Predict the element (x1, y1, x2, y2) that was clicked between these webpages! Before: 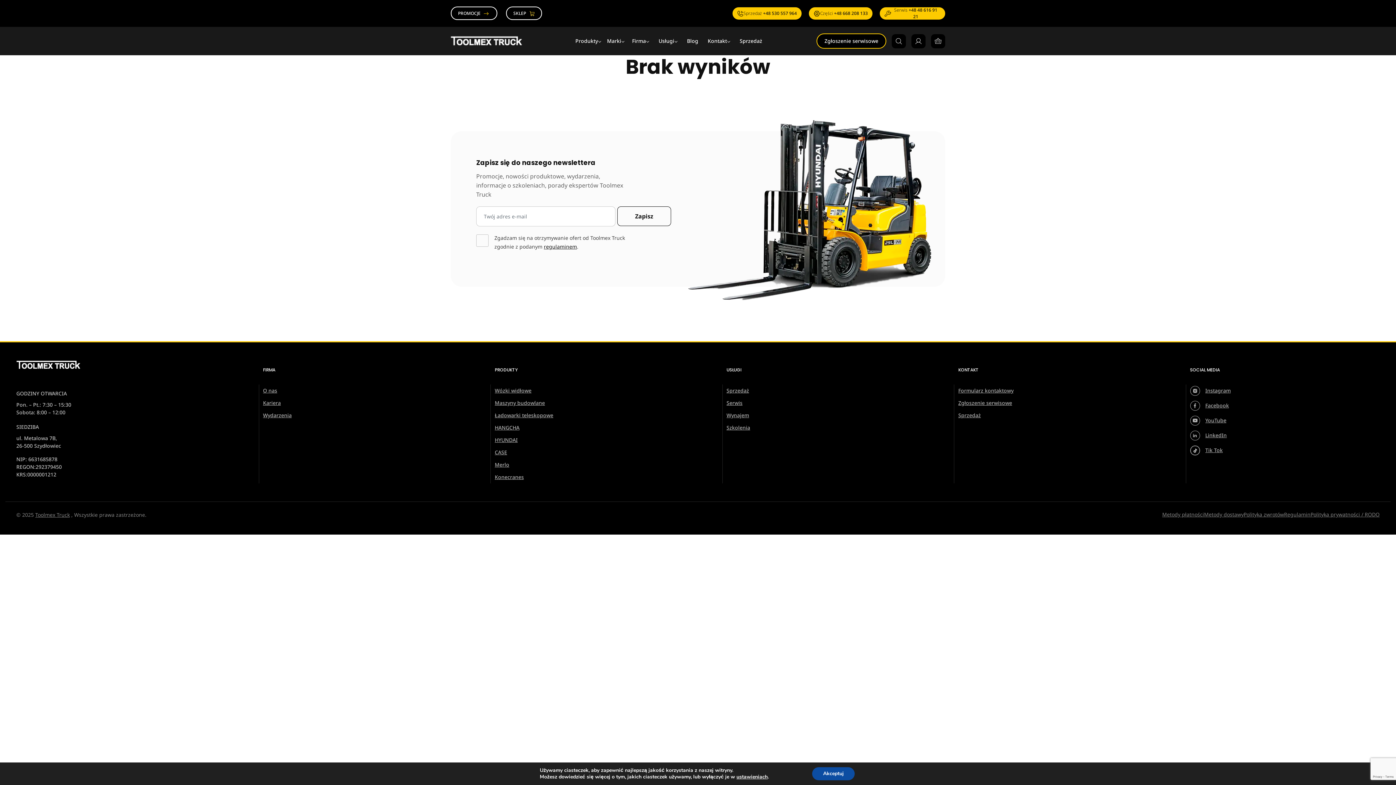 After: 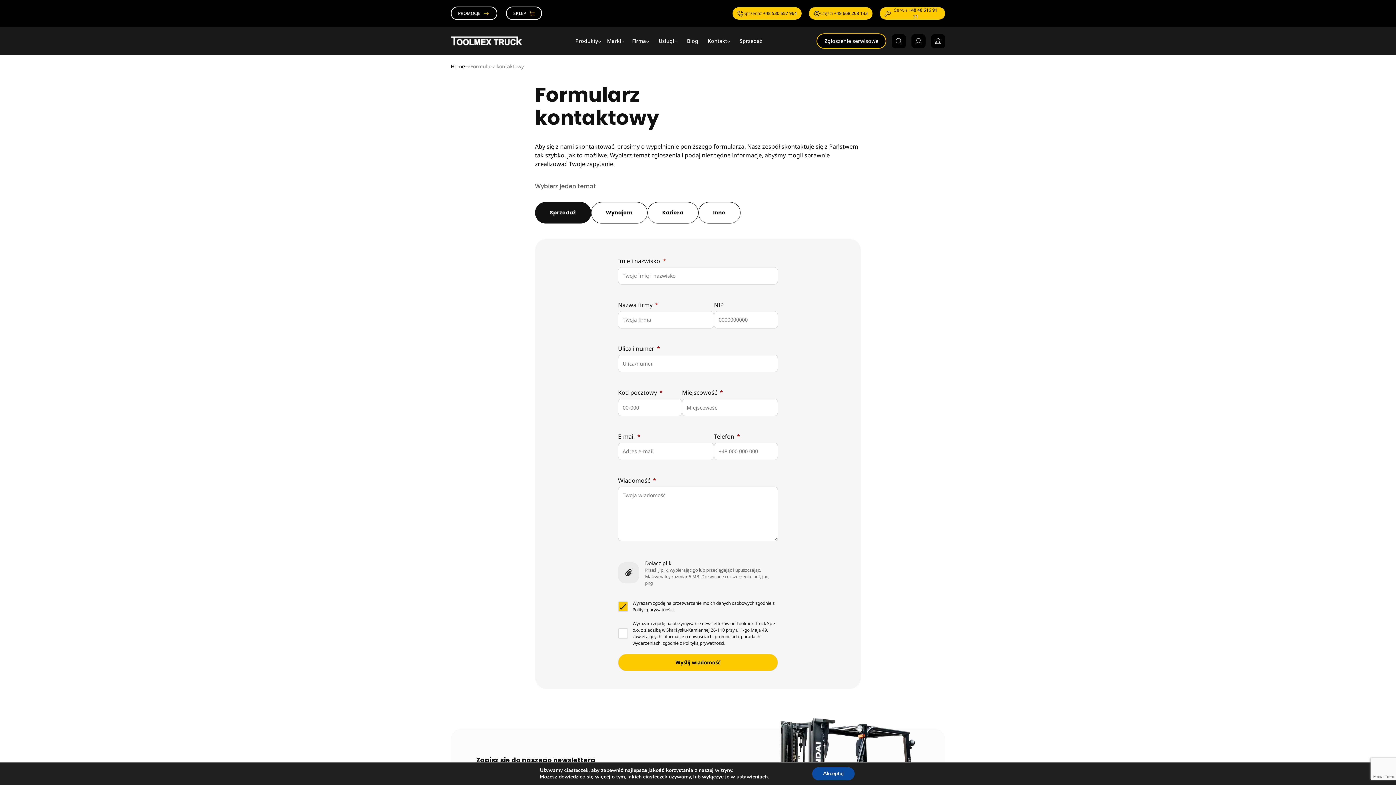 Action: bbox: (958, 387, 1013, 394) label: Formularz kontaktowy